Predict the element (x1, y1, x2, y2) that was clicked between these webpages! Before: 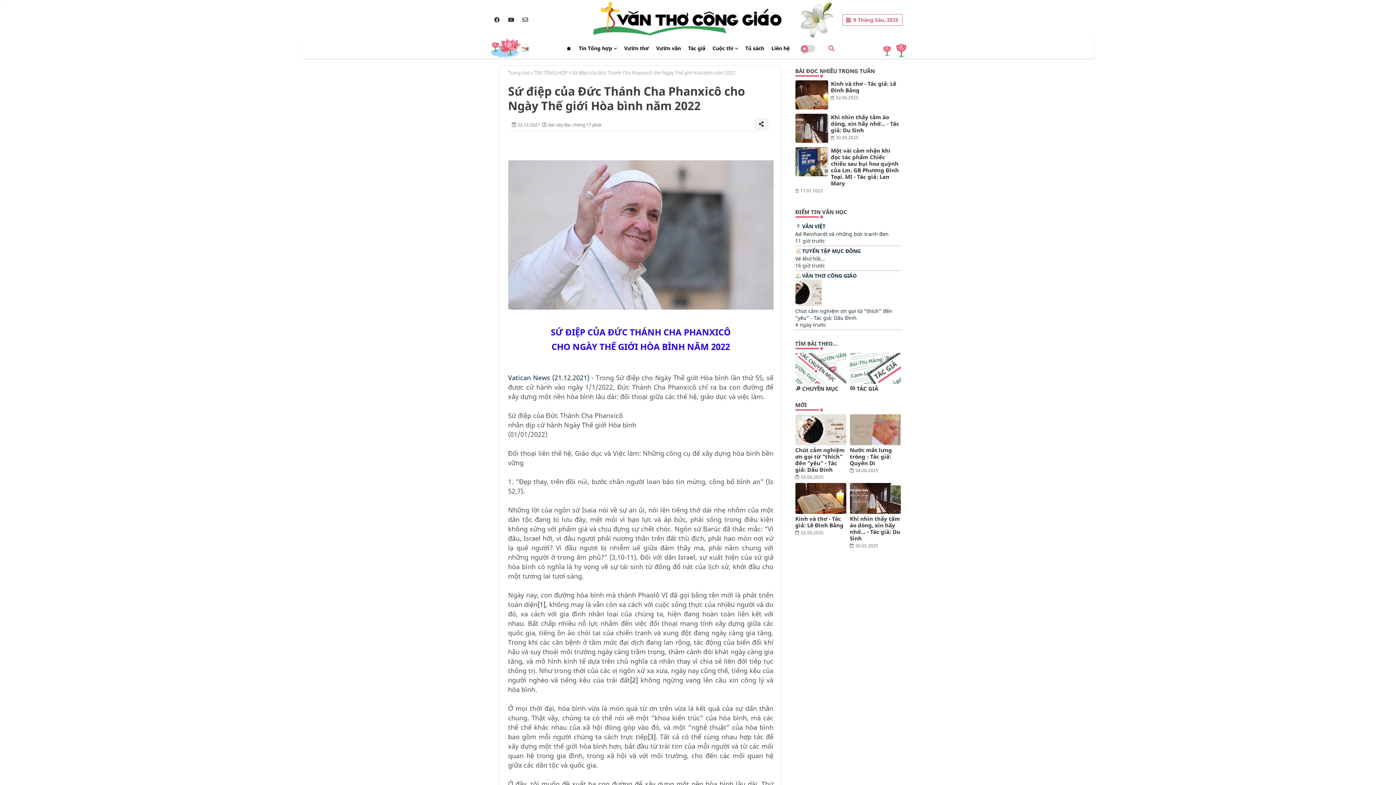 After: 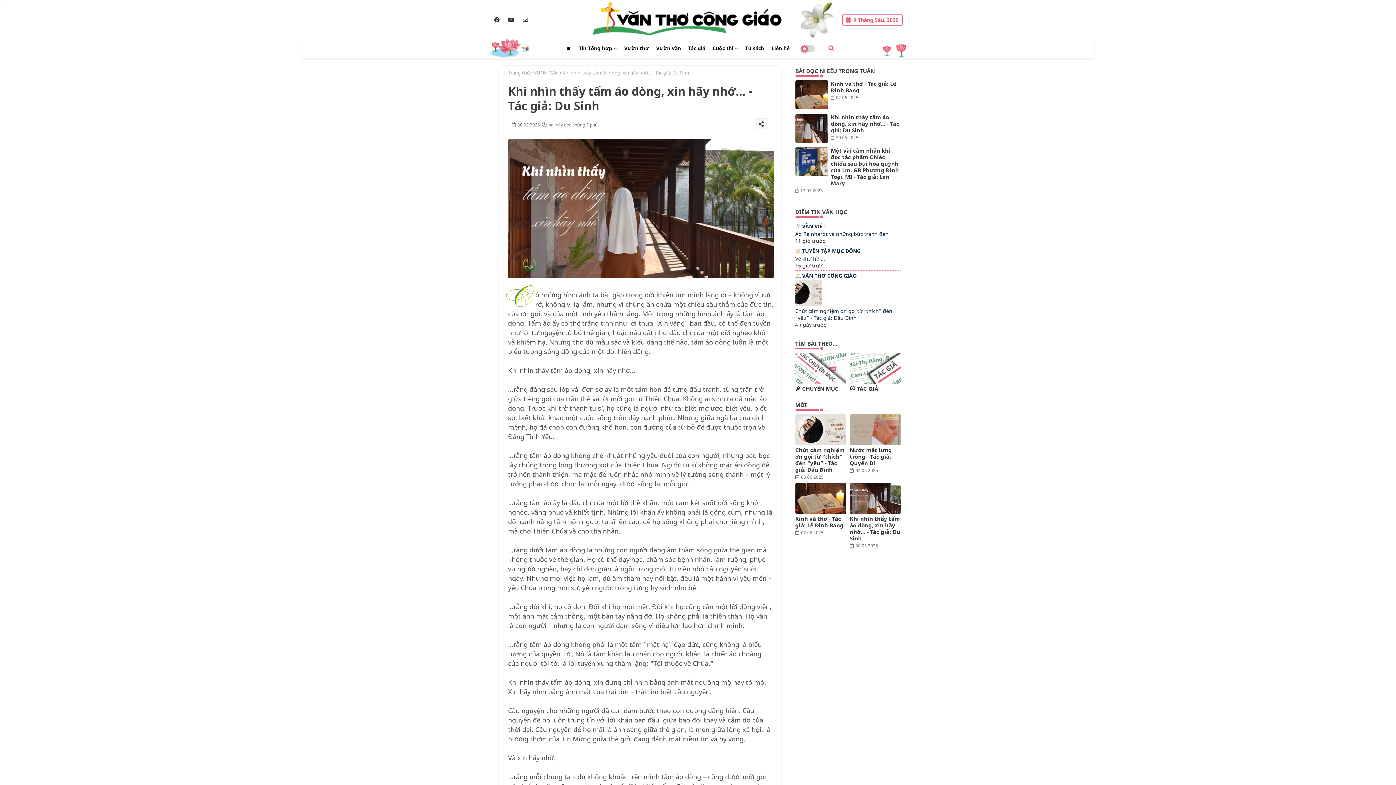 Action: bbox: (795, 113, 828, 142)